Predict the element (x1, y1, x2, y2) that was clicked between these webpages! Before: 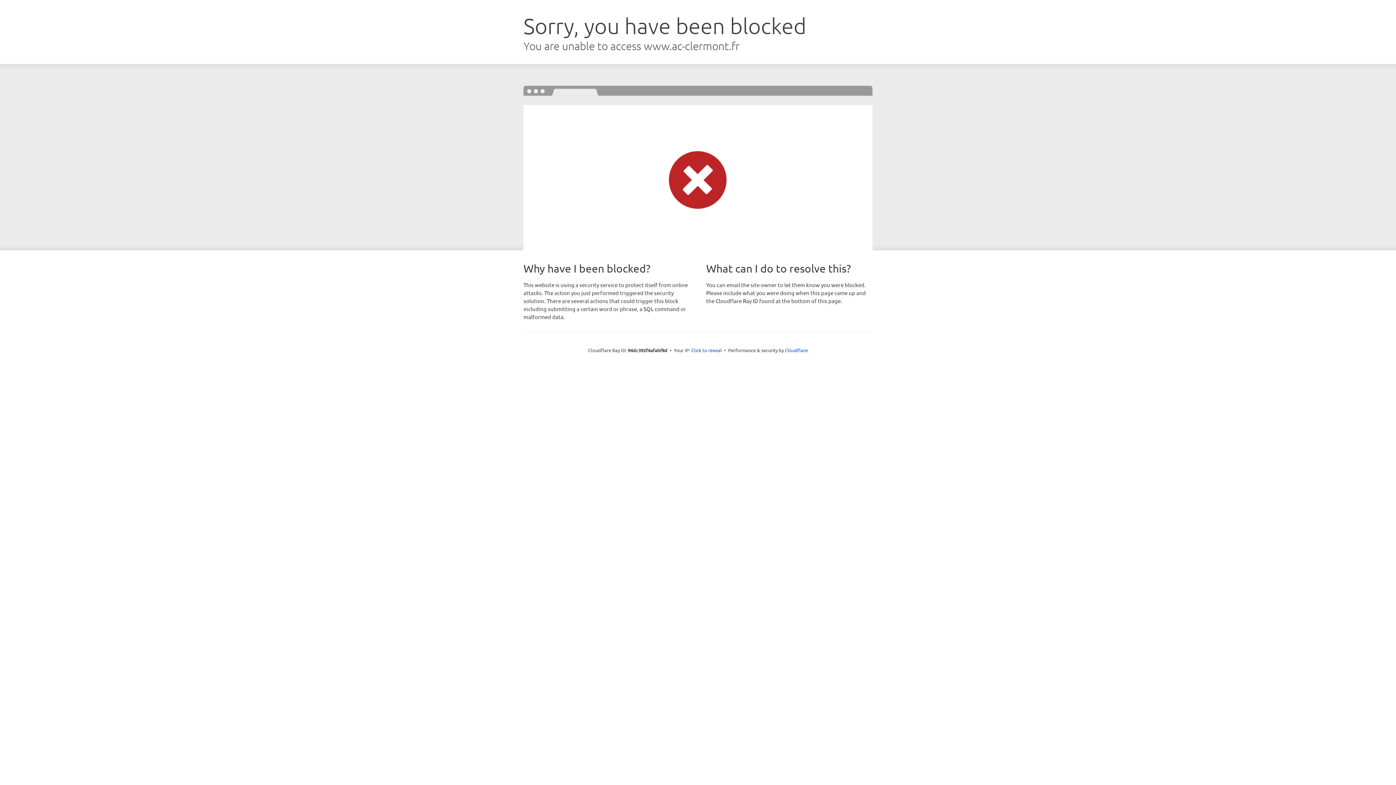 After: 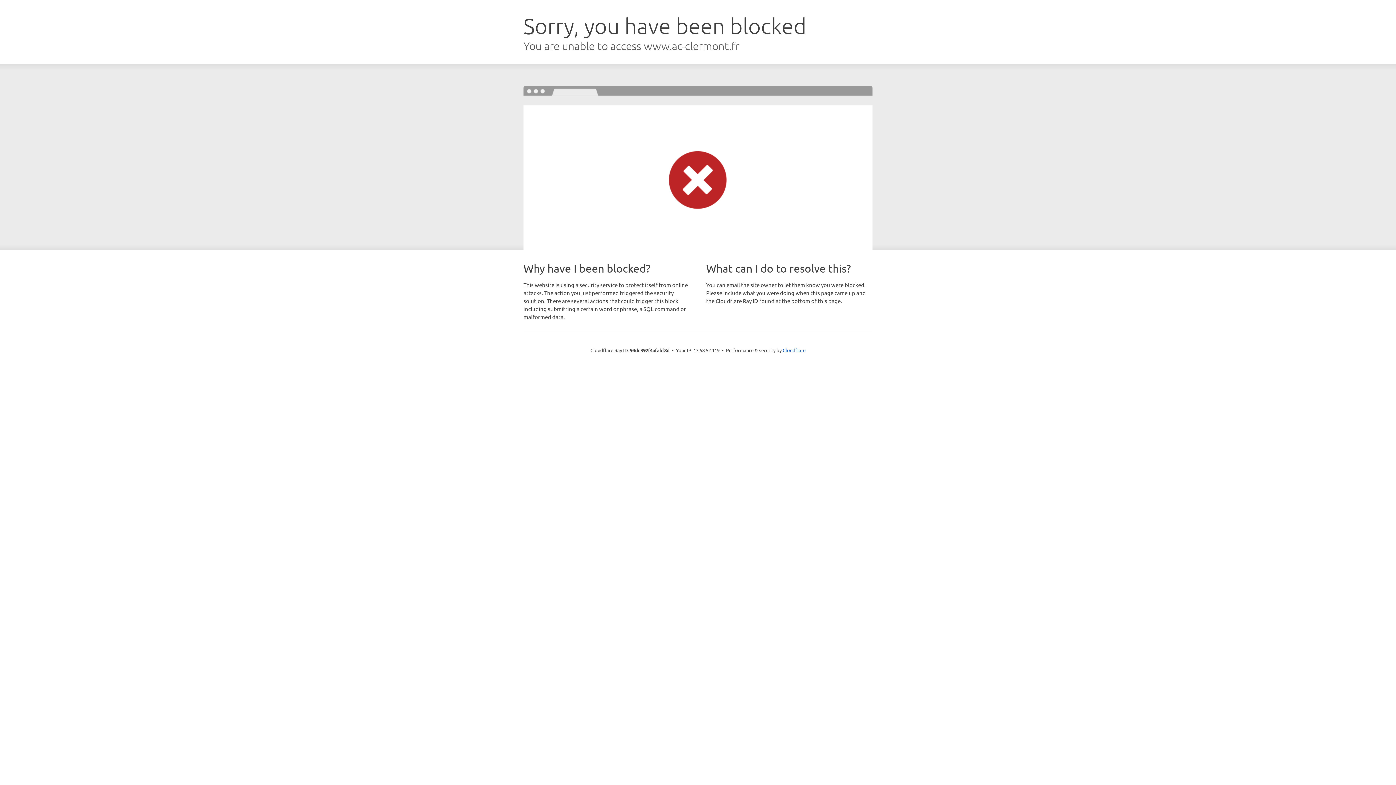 Action: bbox: (691, 346, 722, 353) label: Click to reveal